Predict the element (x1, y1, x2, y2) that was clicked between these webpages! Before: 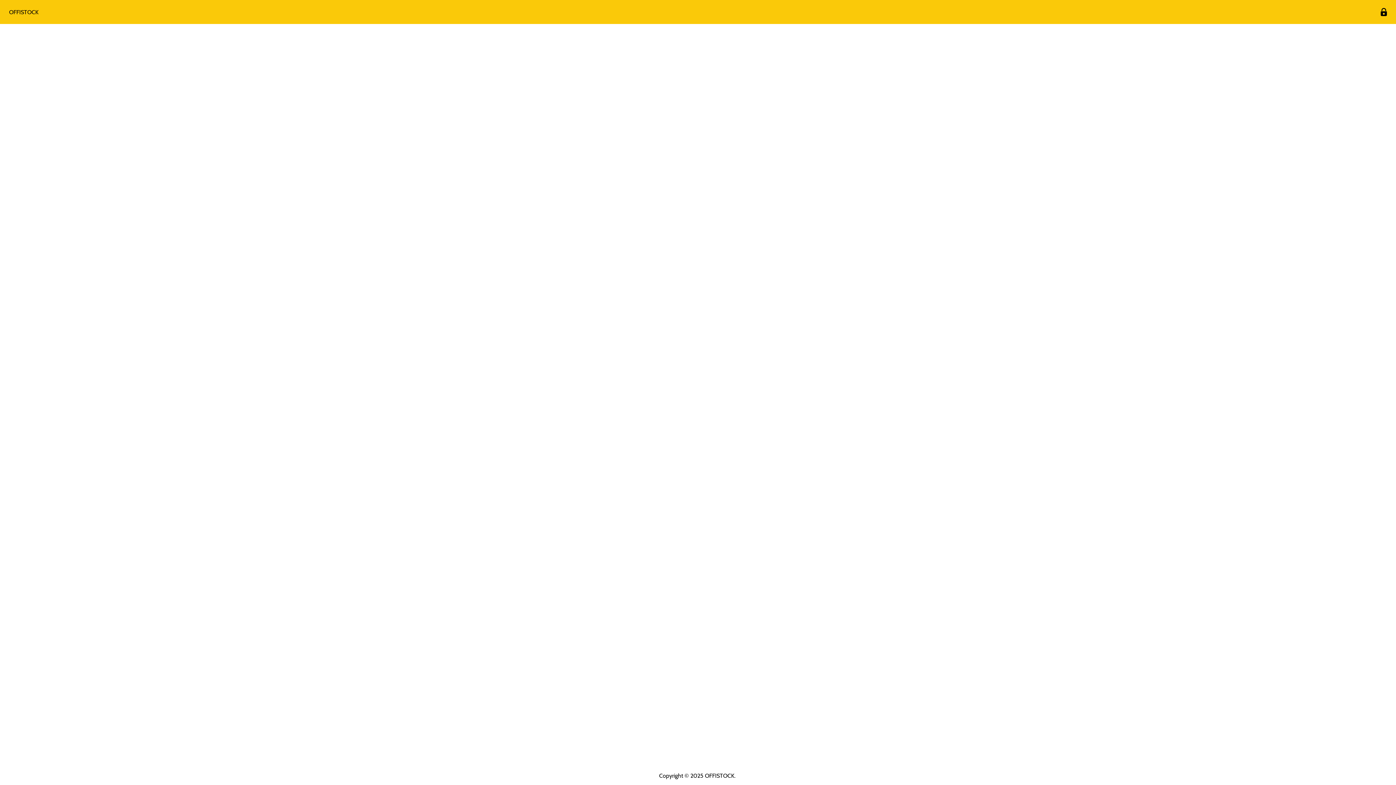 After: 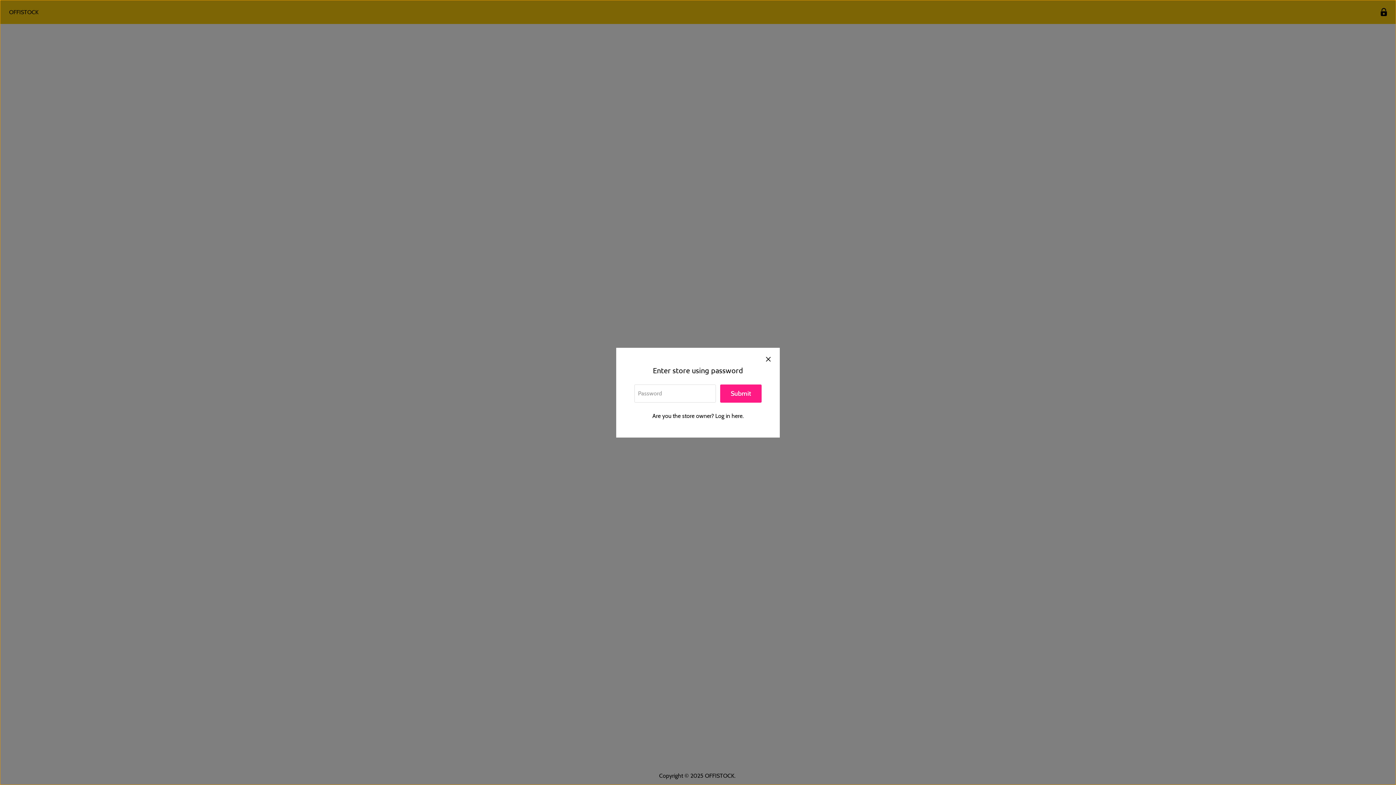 Action: bbox: (1377, 5, 1390, 19) label: Enter store using password